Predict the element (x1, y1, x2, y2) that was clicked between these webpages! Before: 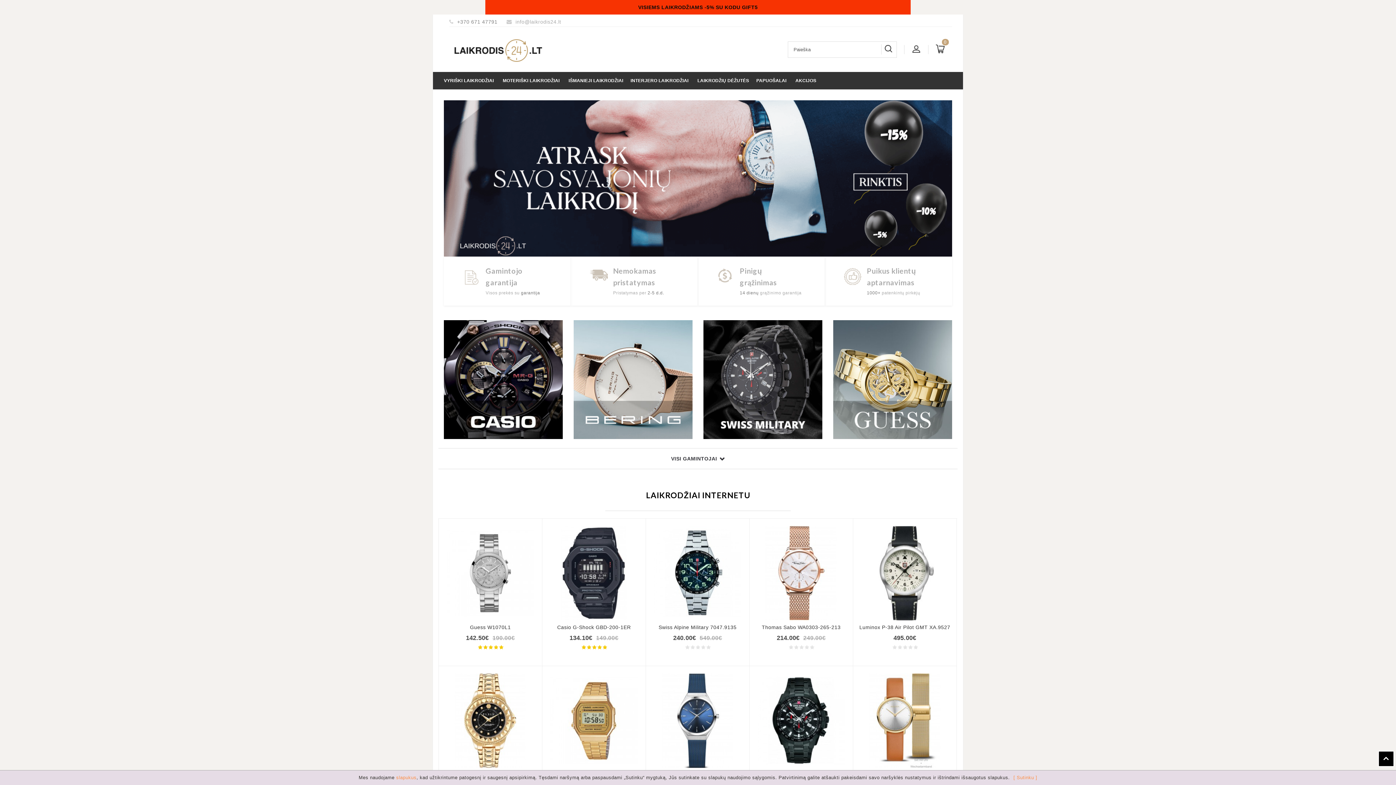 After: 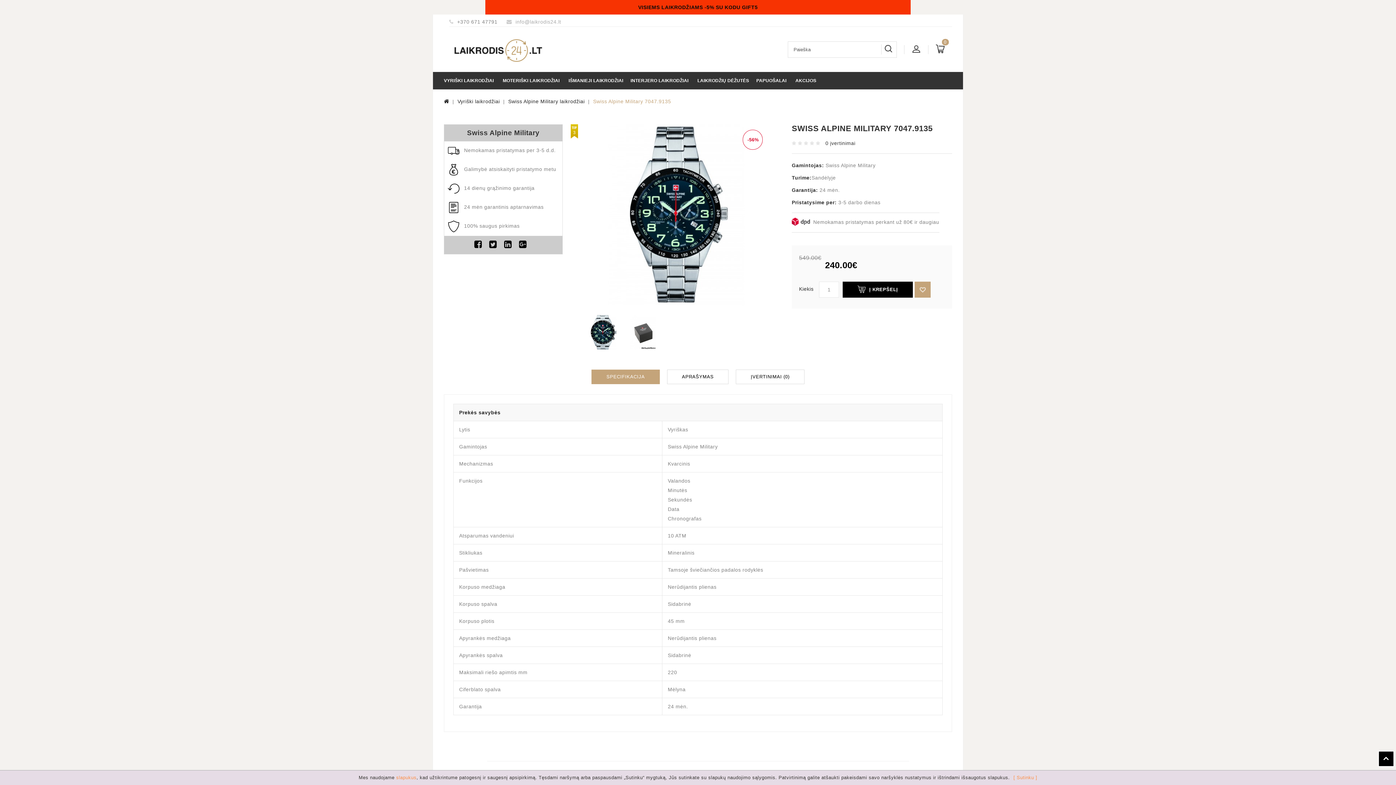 Action: bbox: (658, 624, 736, 630) label: Swiss Alpine Military 7047.9135